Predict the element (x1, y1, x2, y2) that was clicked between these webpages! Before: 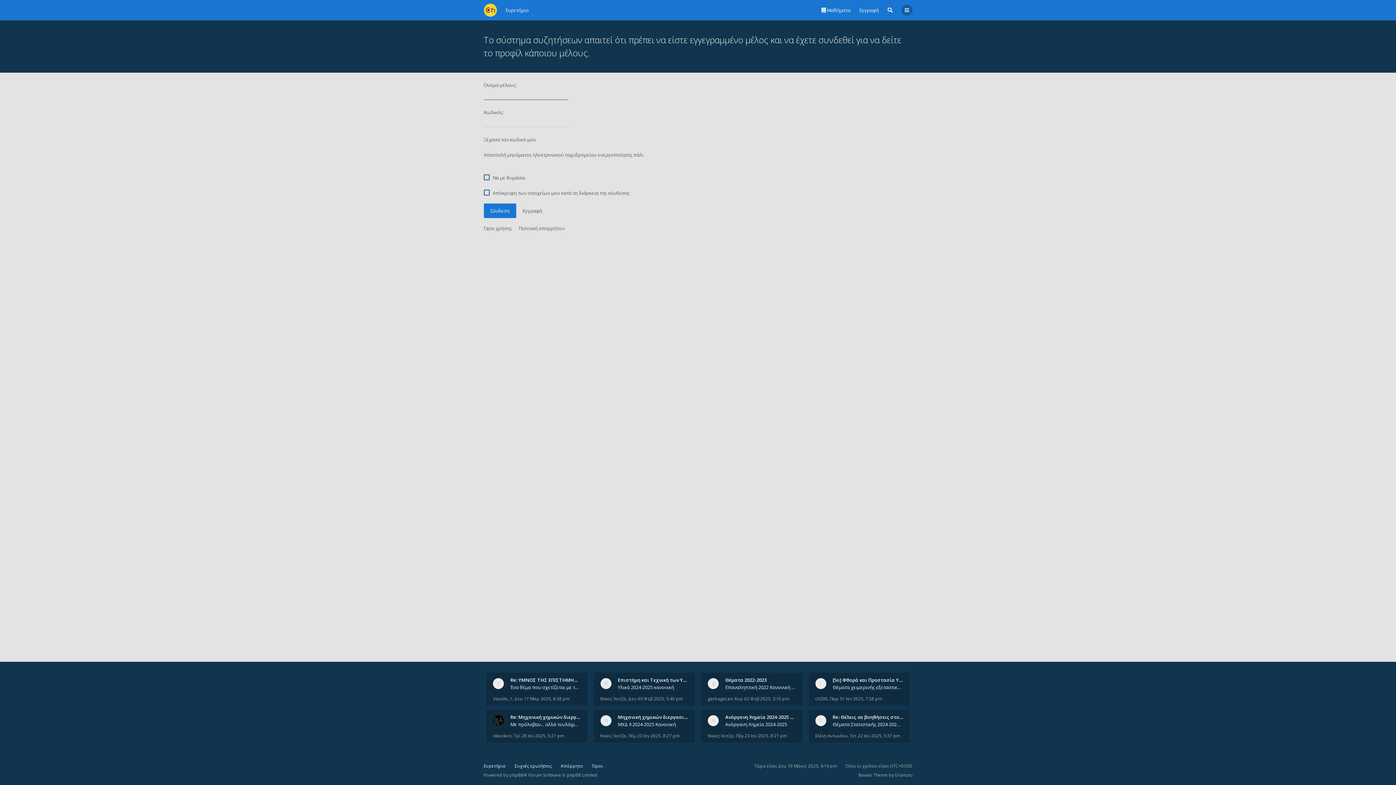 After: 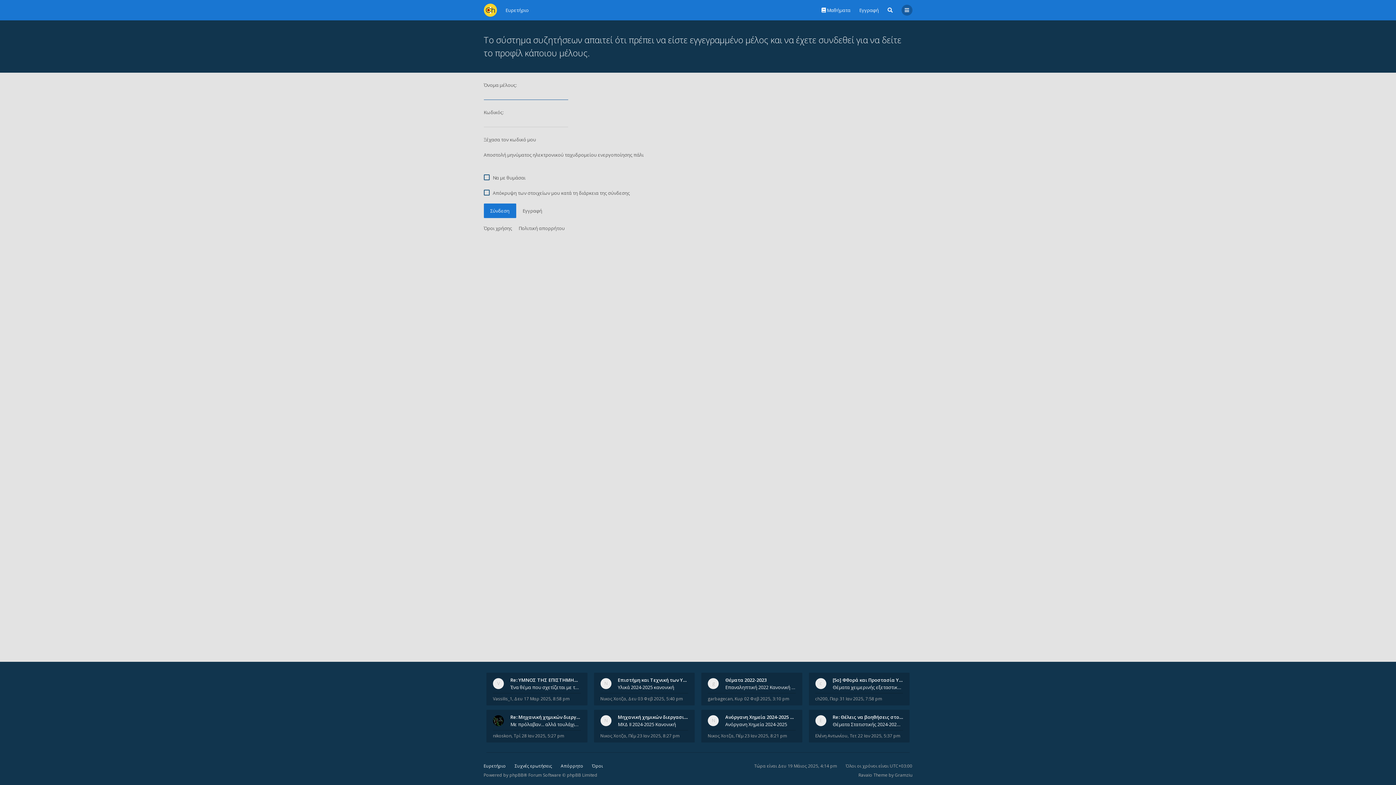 Action: bbox: (493, 733, 511, 739) label: nikoskon